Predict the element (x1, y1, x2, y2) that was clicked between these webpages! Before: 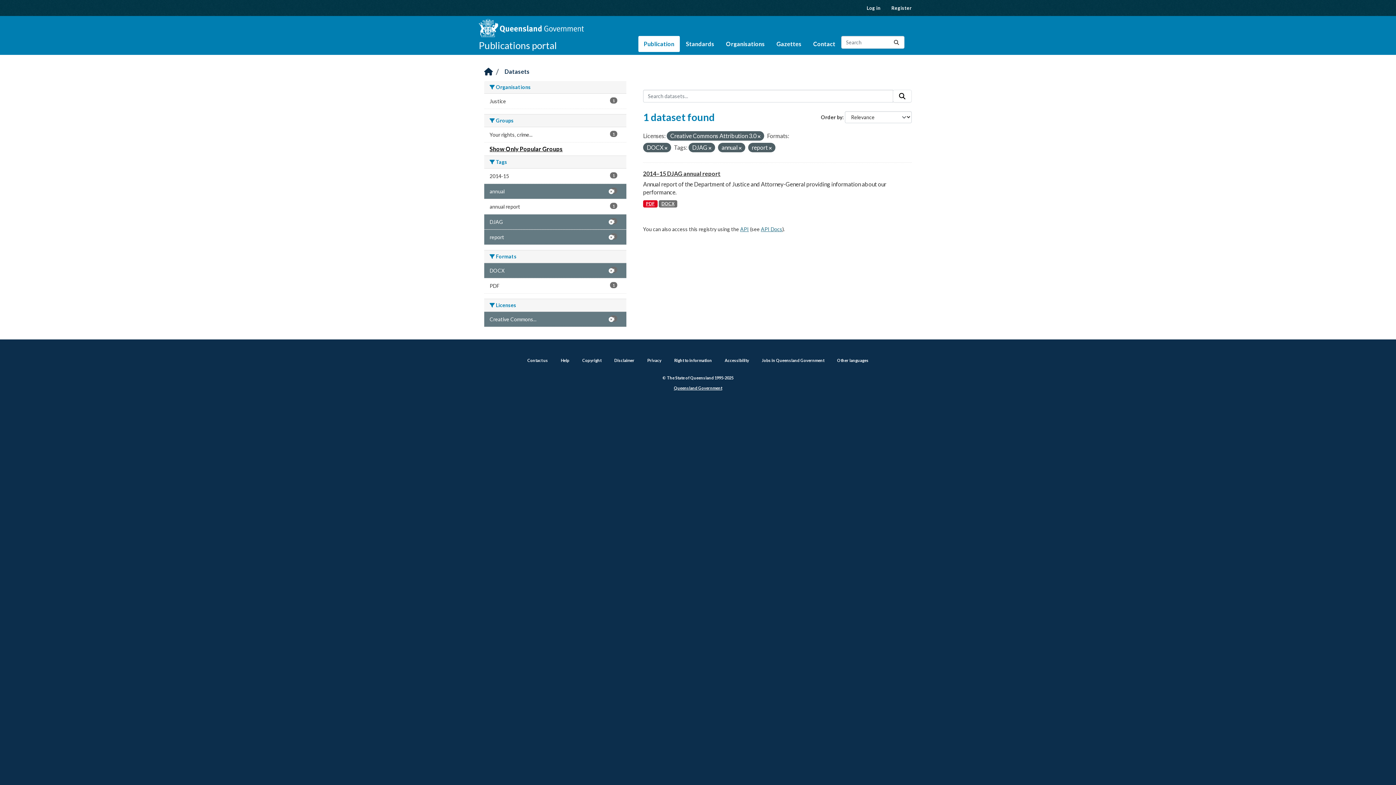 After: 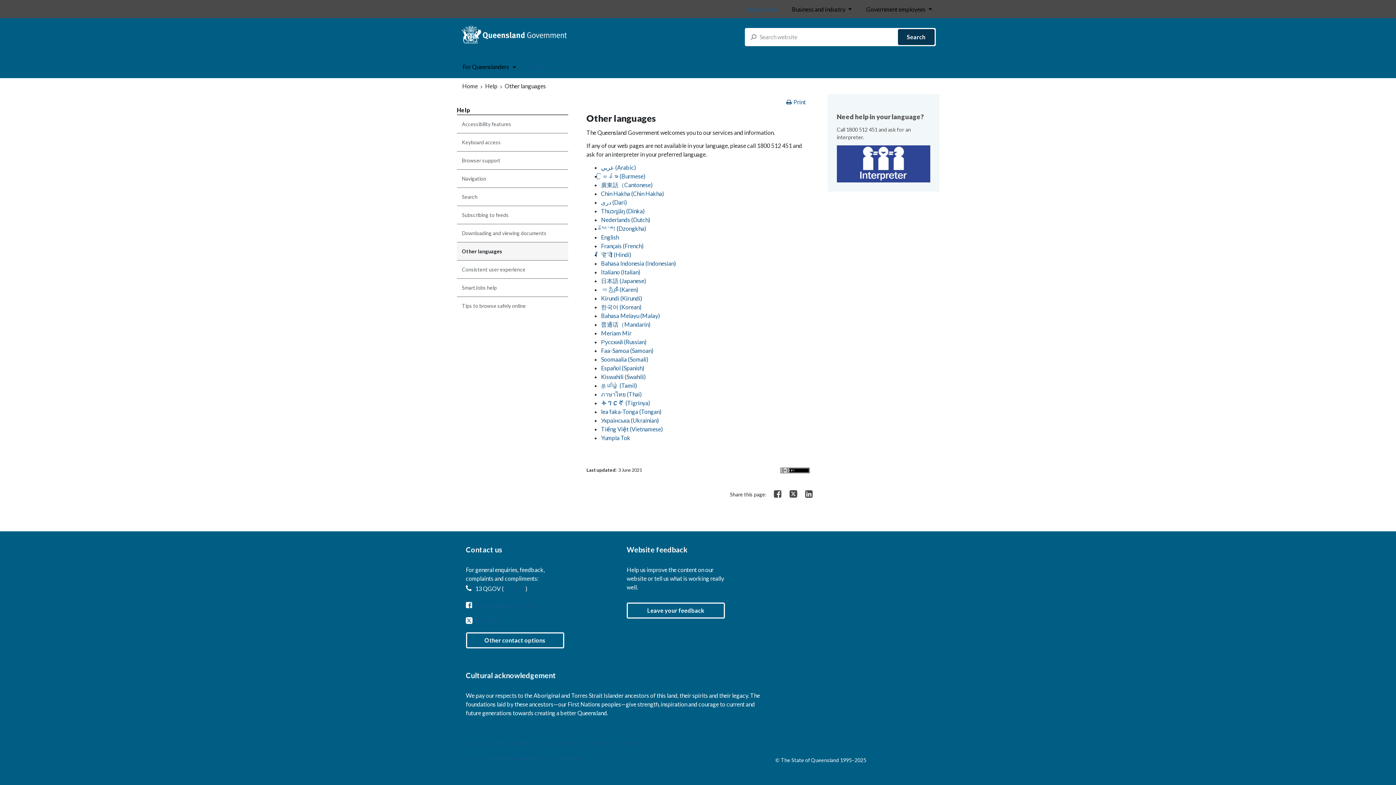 Action: bbox: (837, 358, 868, 362) label: Other languages